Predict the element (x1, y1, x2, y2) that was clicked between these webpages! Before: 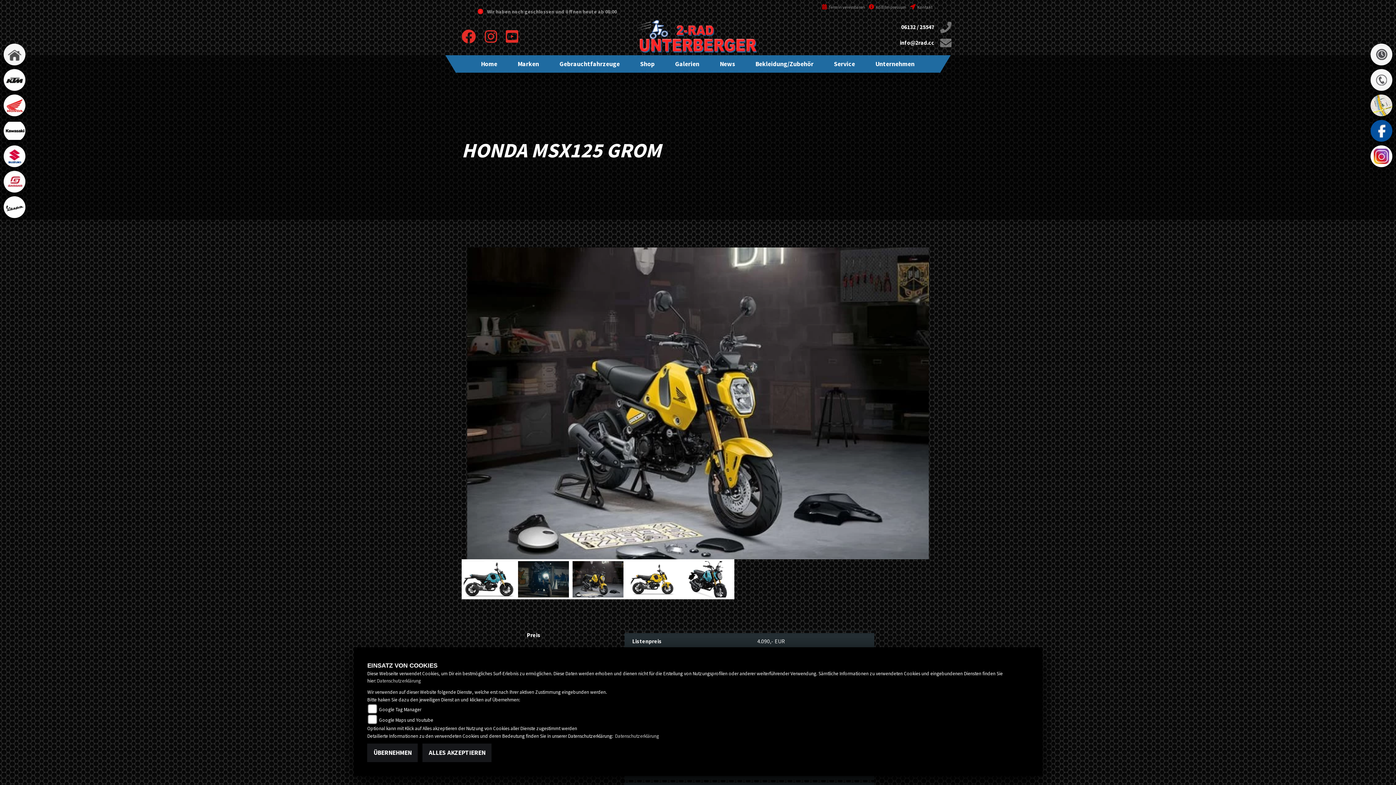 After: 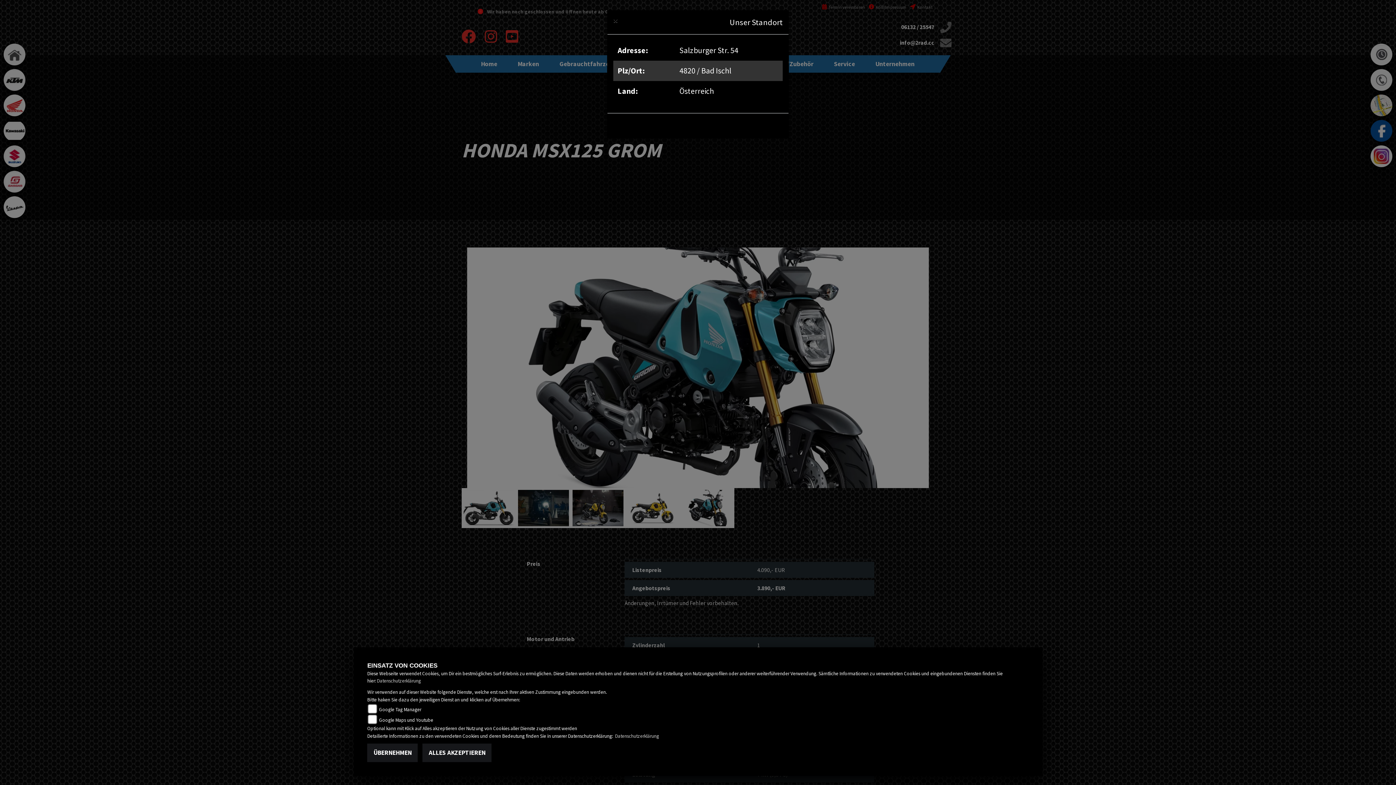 Action: bbox: (1370, 94, 1392, 116)